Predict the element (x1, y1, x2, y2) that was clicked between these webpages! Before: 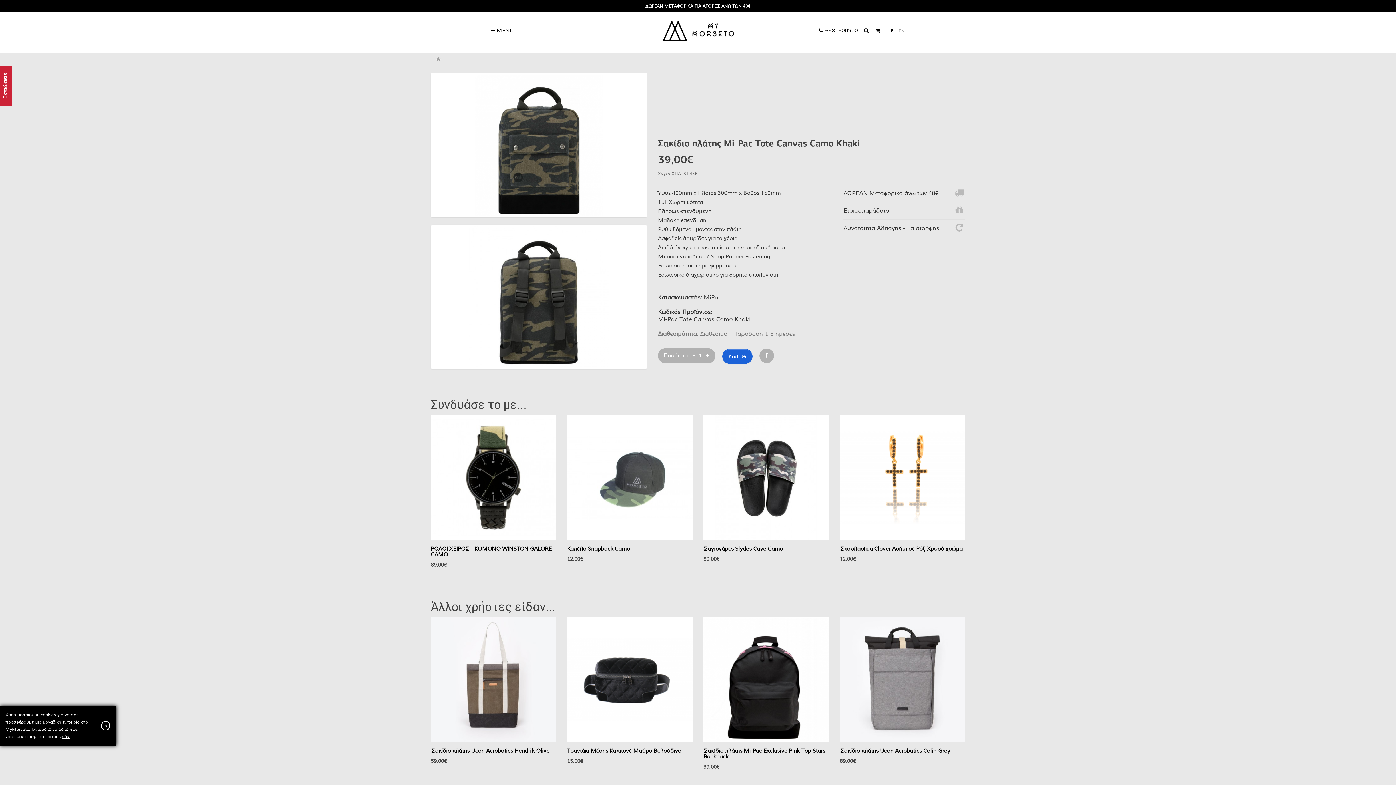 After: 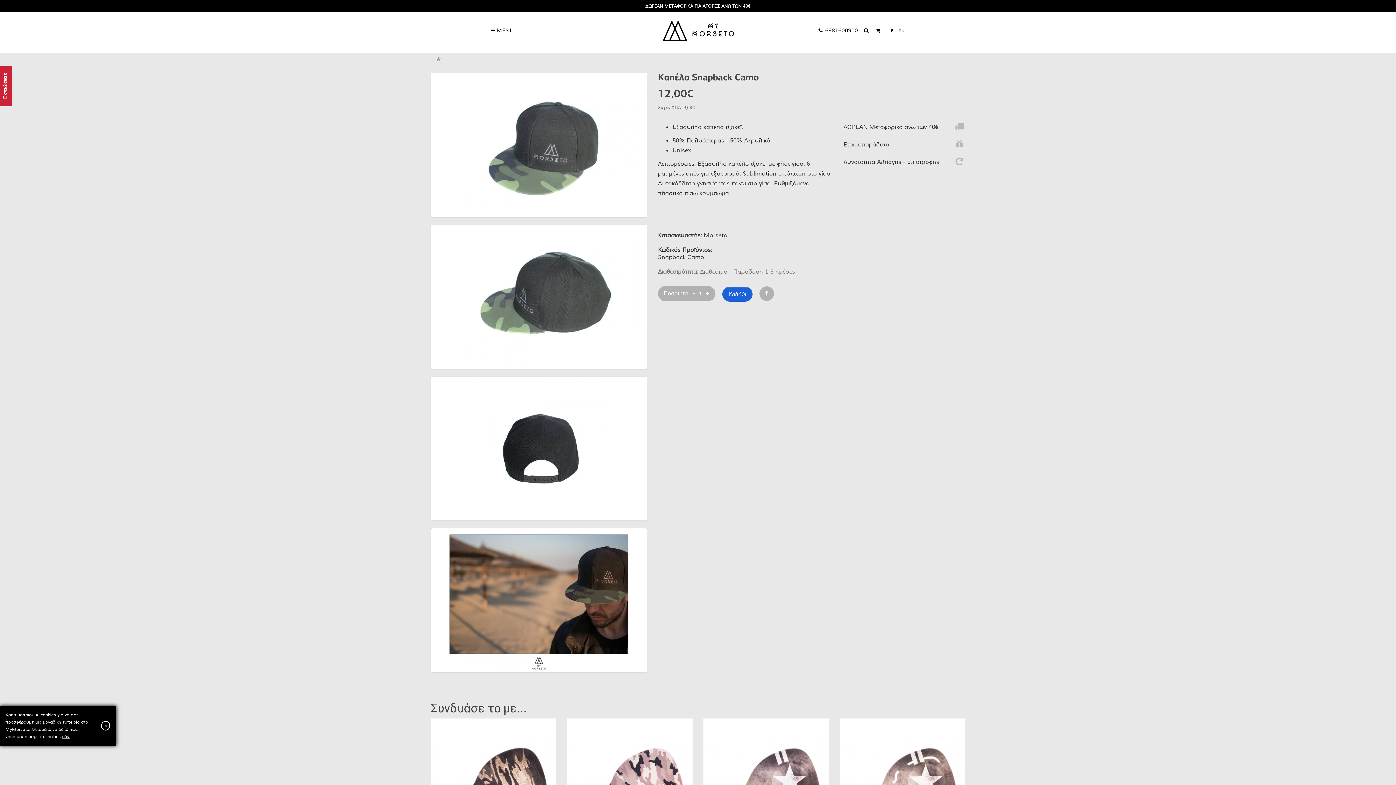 Action: bbox: (567, 545, 630, 552) label: Καπέλο Snapback Camo